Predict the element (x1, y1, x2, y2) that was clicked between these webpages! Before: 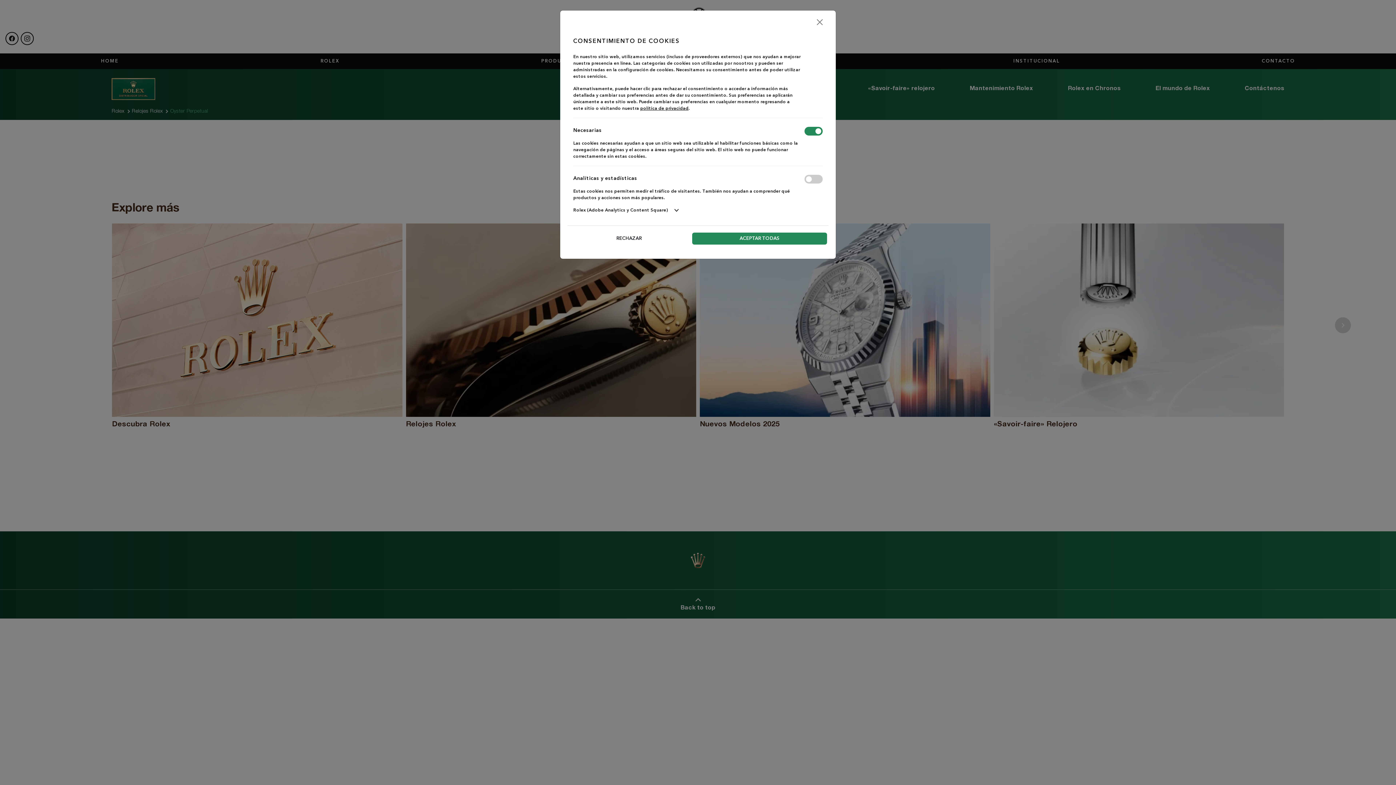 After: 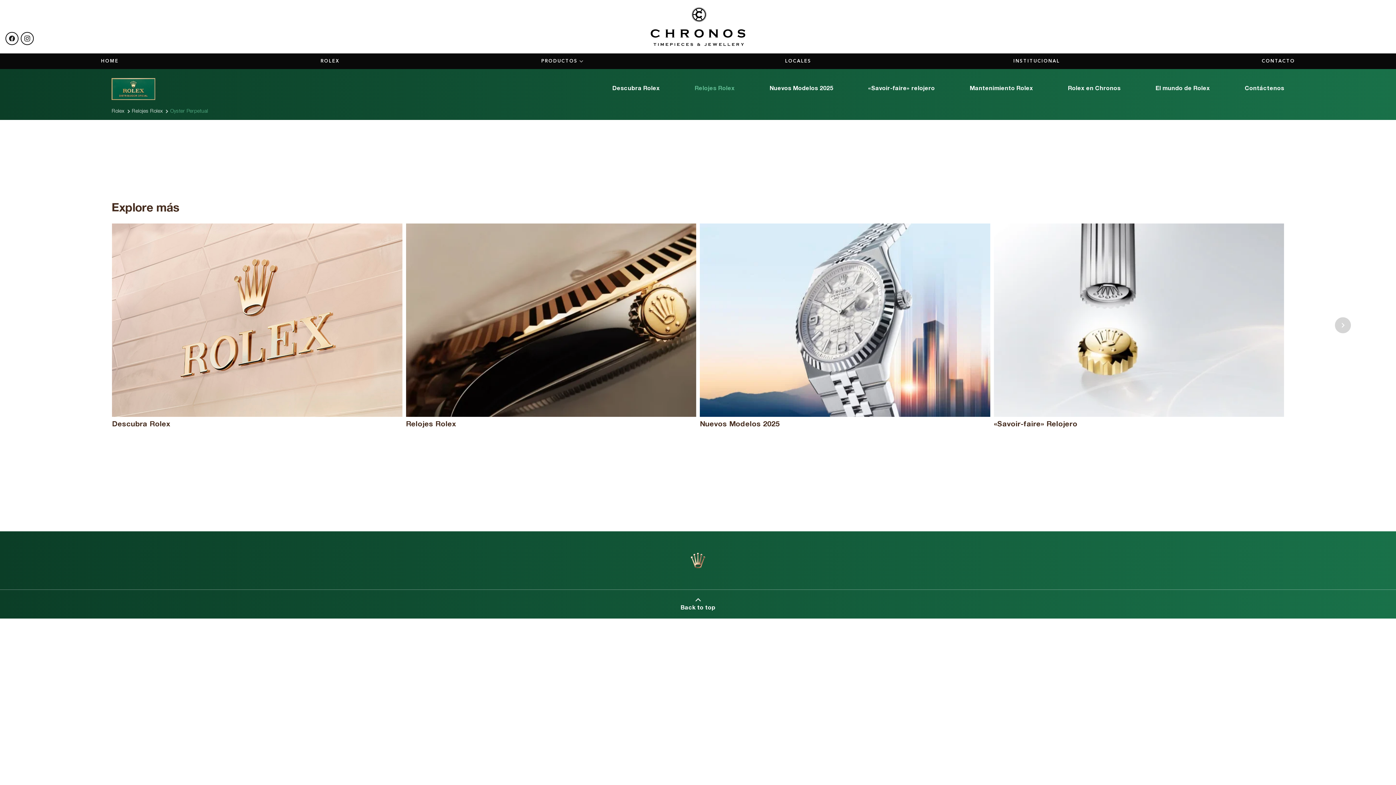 Action: label: Close bbox: (814, 16, 825, 28)